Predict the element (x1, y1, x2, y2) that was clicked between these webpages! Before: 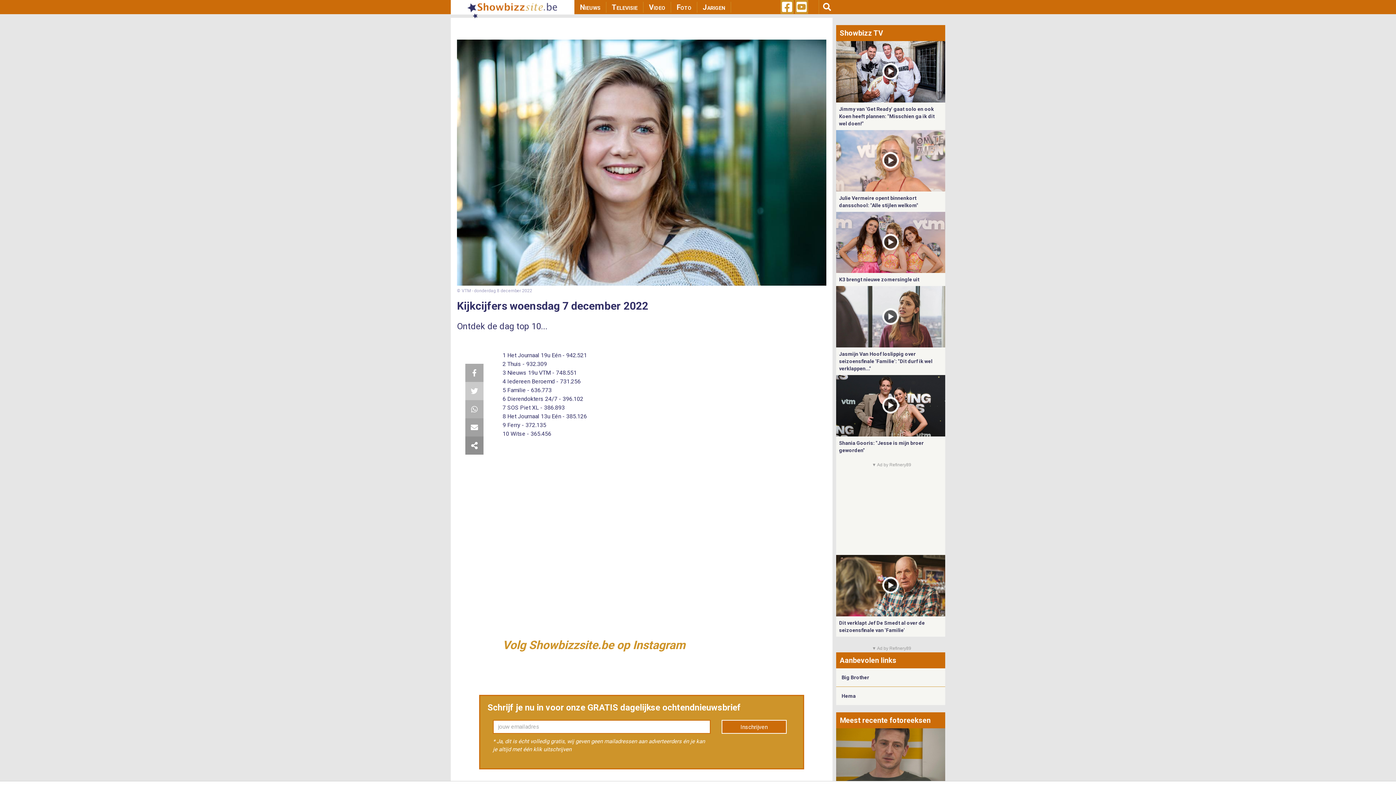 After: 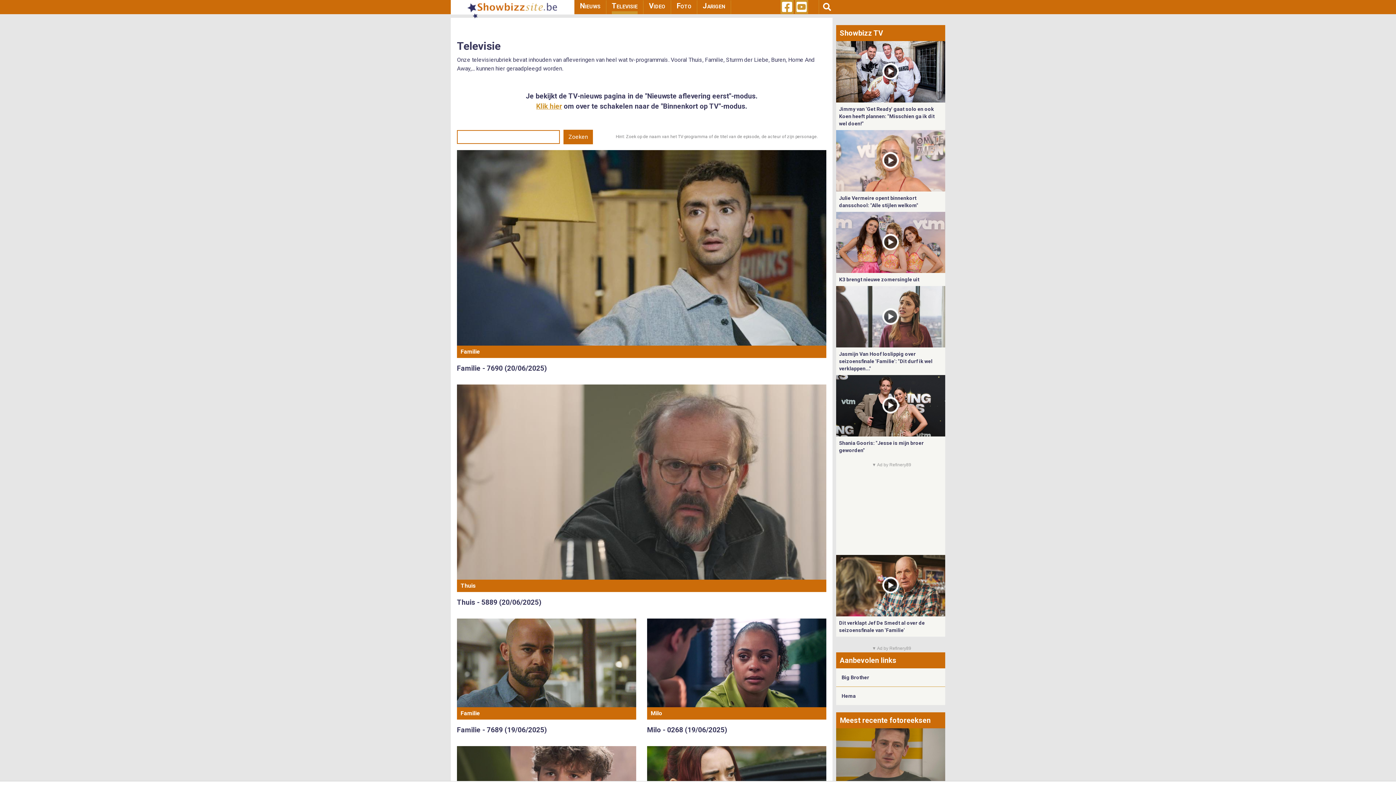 Action: label: Televisie bbox: (612, 1, 637, 12)